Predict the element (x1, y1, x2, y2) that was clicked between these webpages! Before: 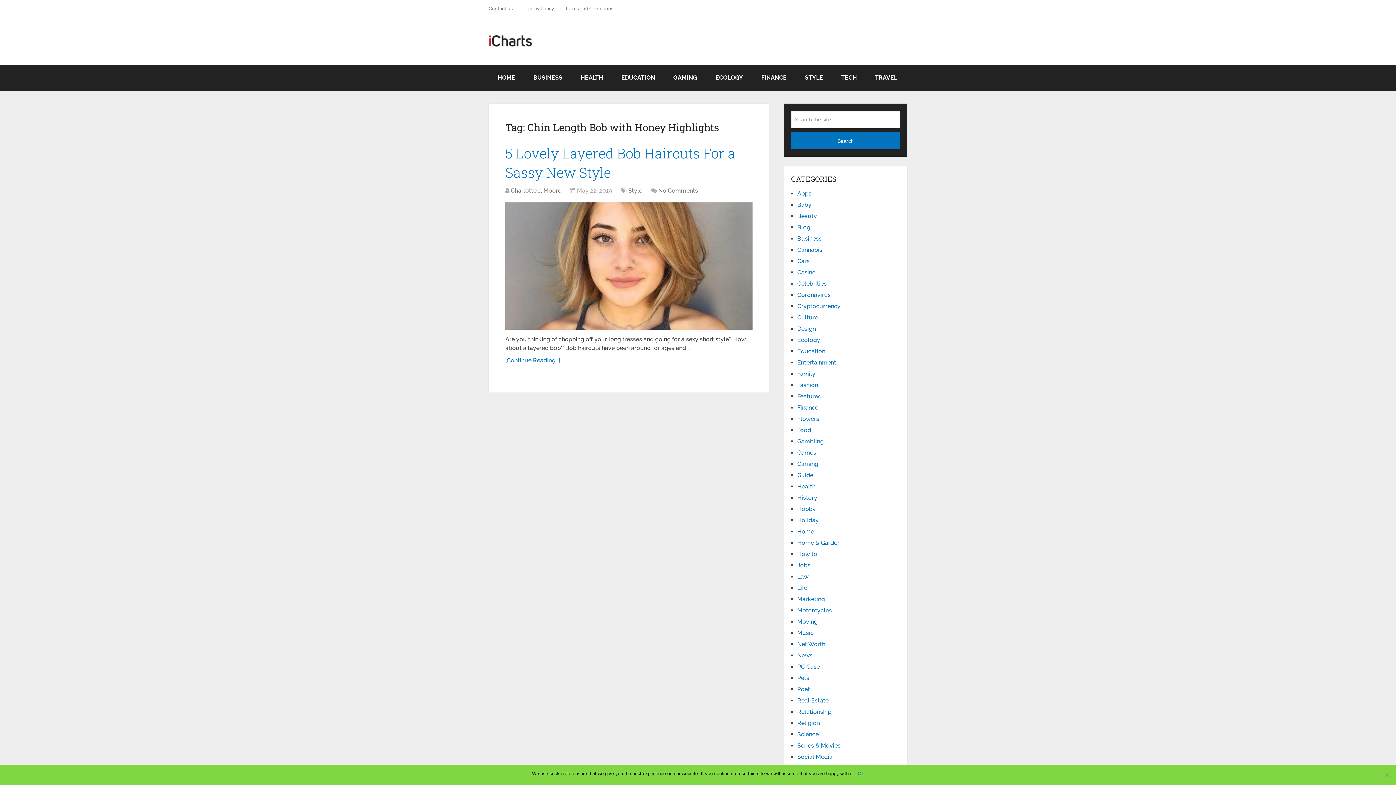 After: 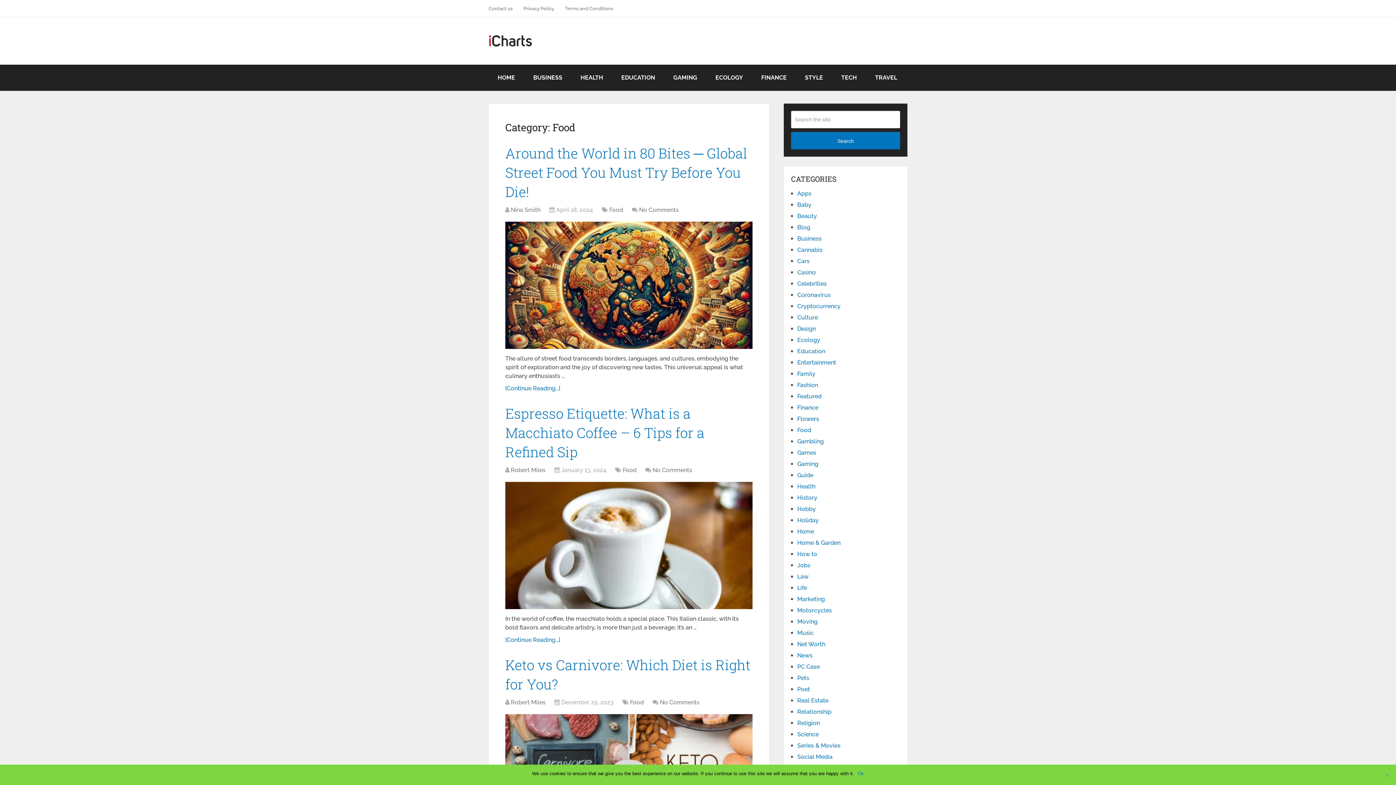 Action: bbox: (797, 426, 811, 433) label: Food